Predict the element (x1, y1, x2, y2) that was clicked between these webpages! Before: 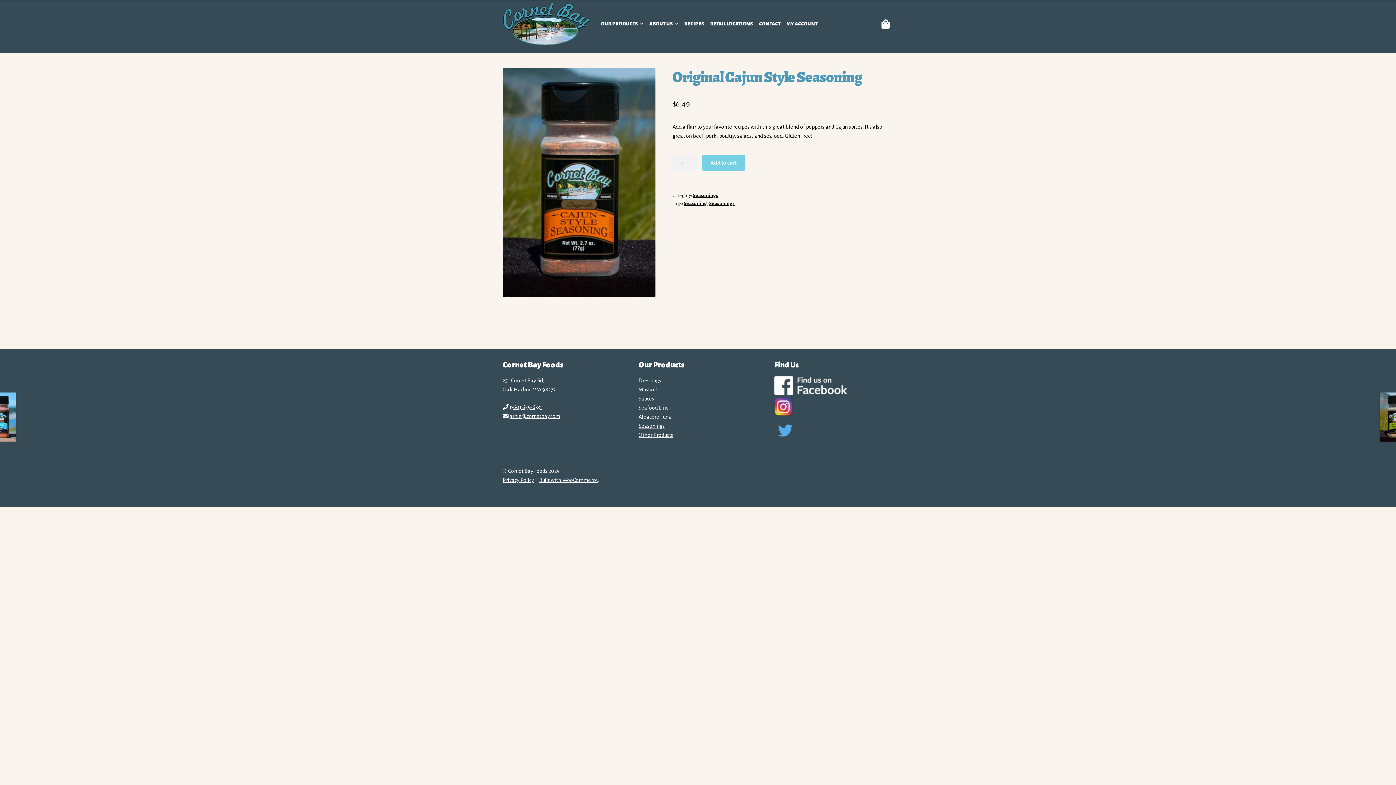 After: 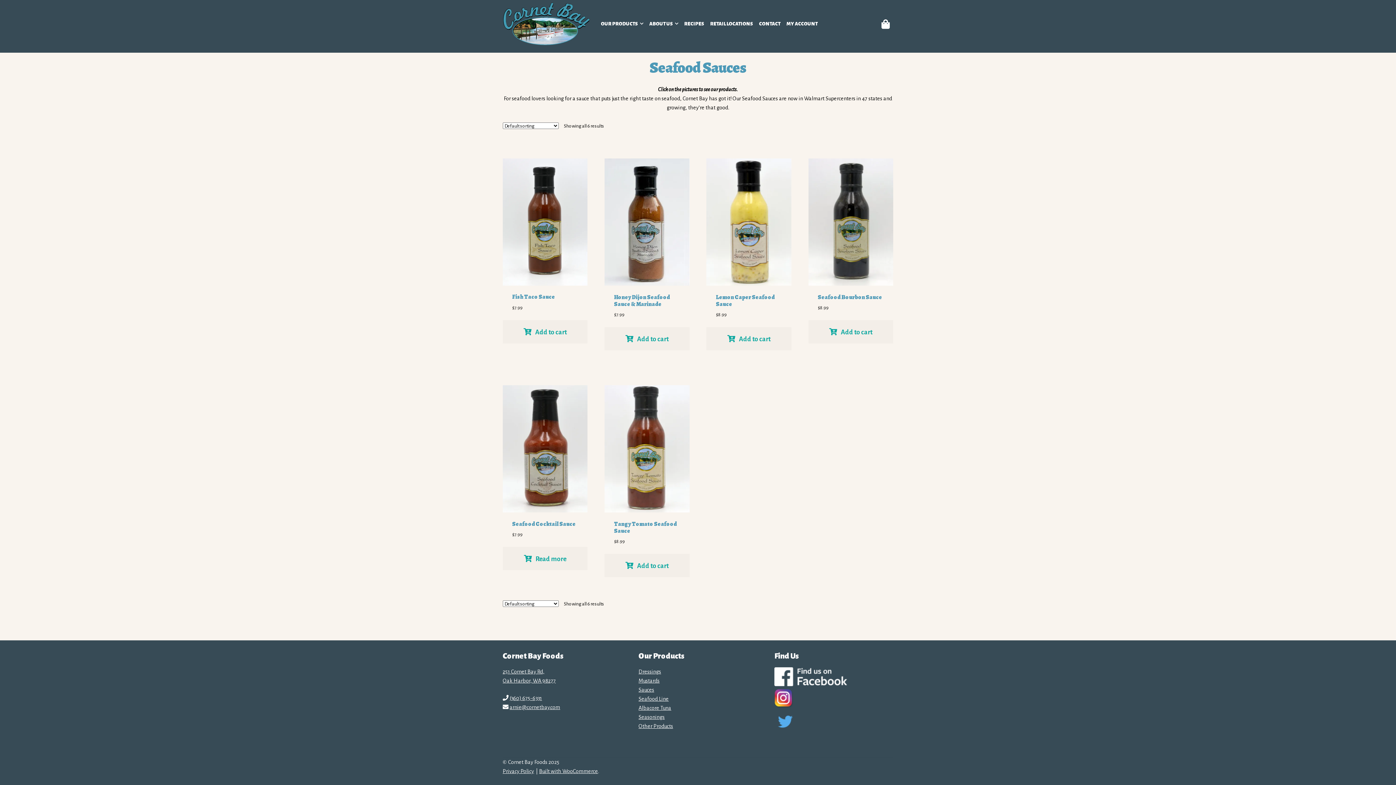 Action: bbox: (638, 405, 668, 410) label: Seafood Line